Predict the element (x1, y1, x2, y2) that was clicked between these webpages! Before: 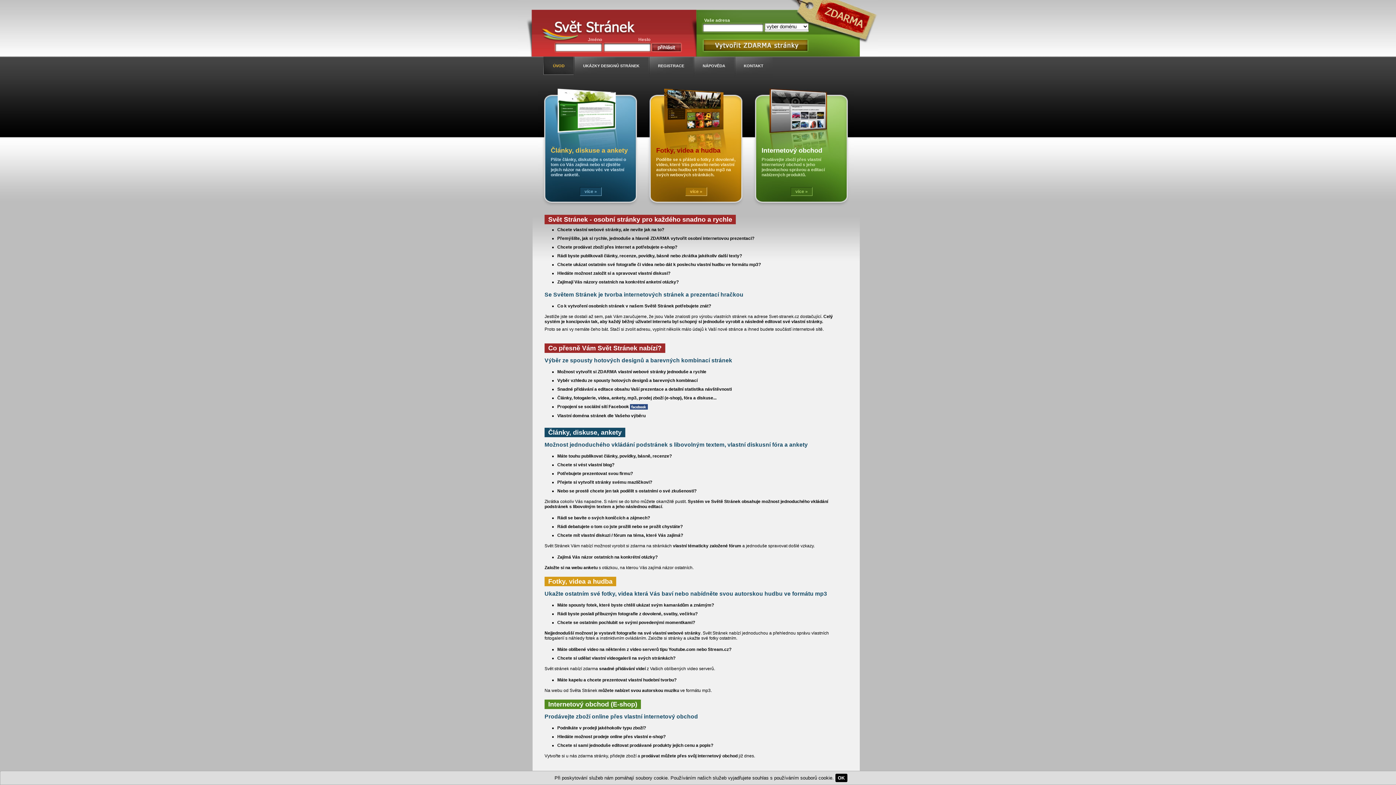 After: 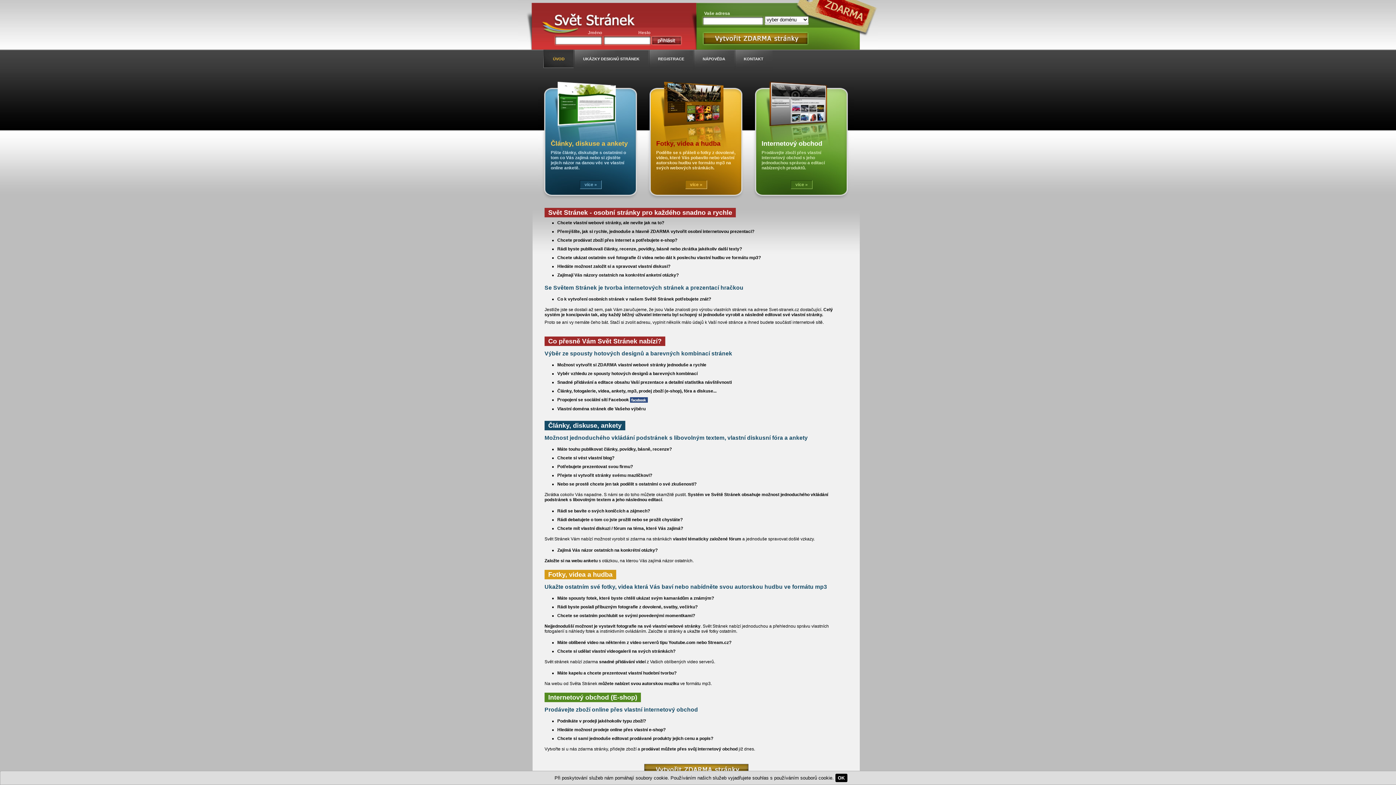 Action: bbox: (580, 187, 601, 196) label: více »